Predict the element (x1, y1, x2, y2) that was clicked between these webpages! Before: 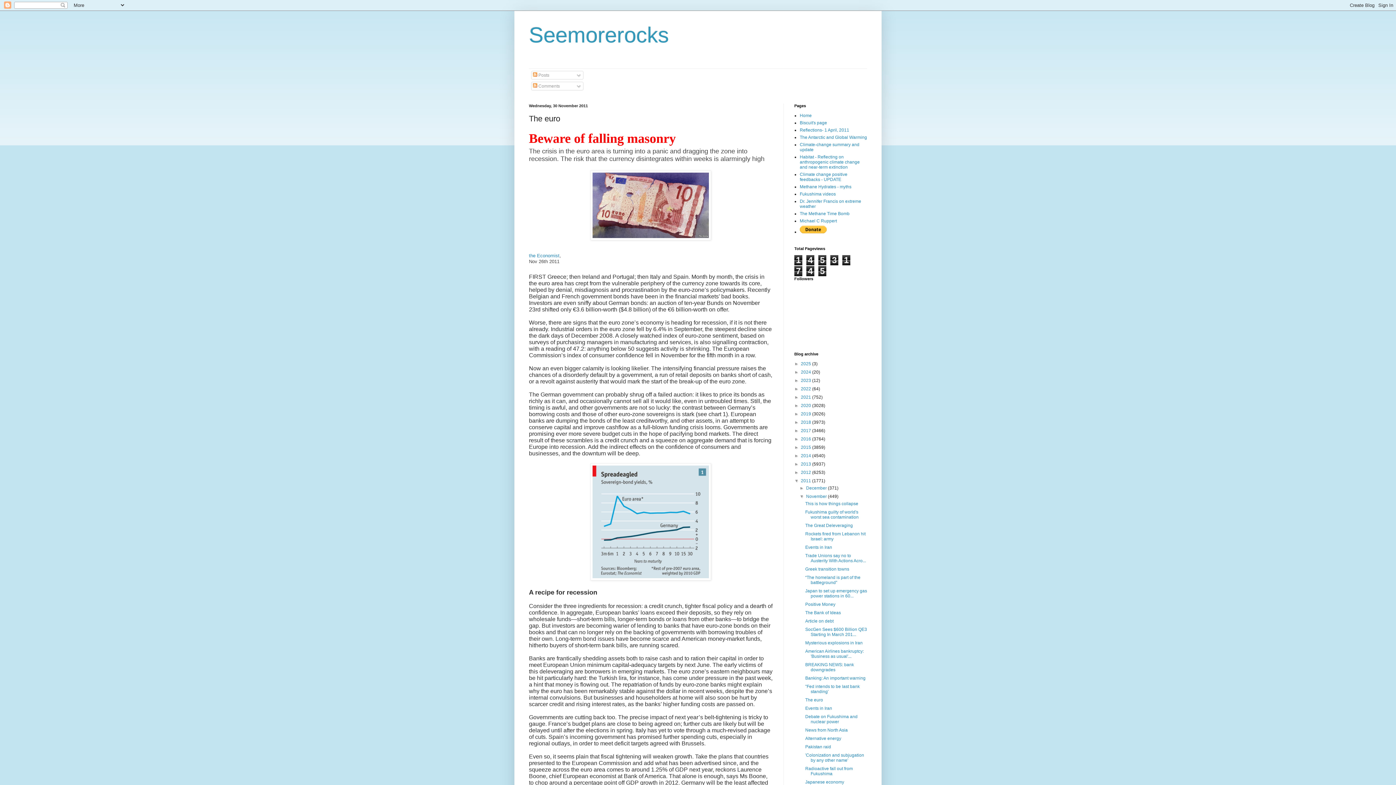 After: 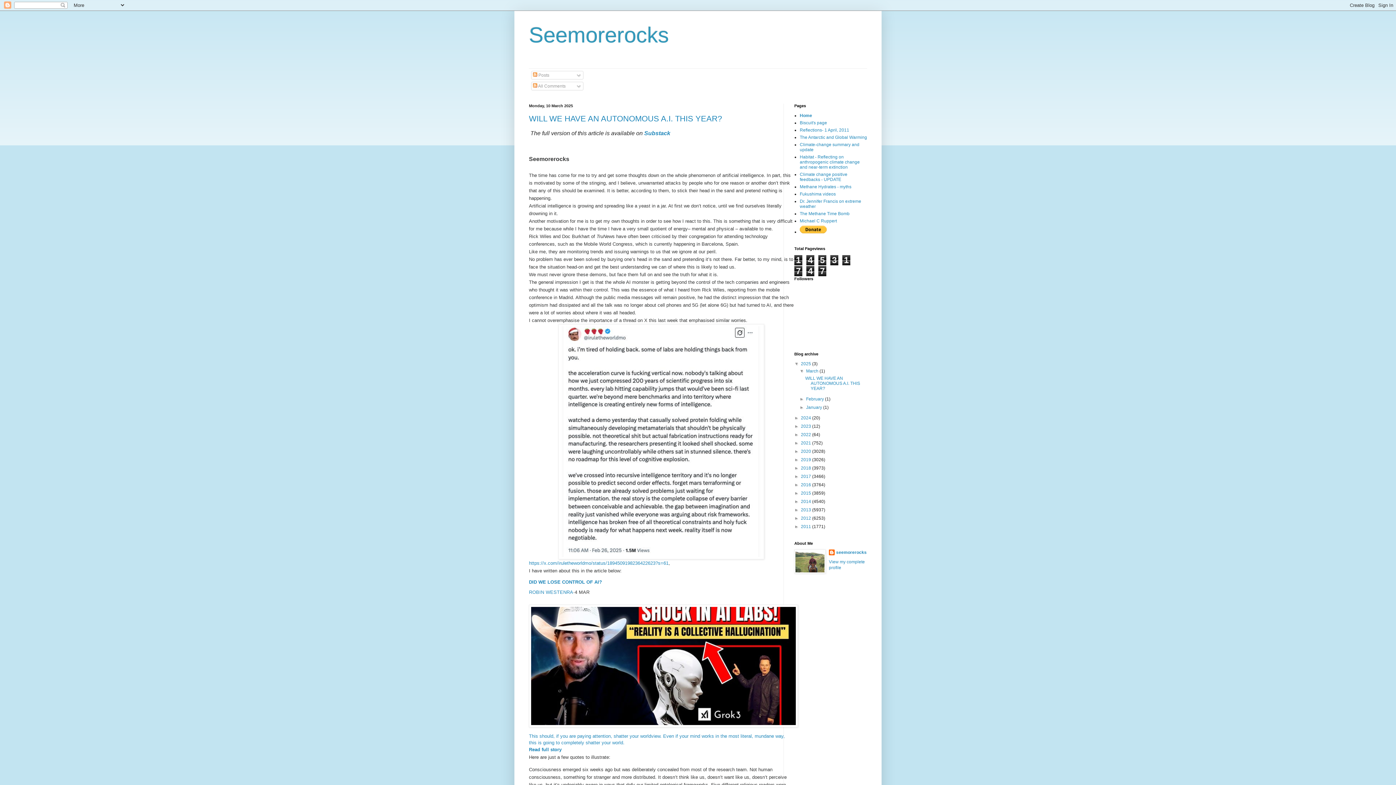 Action: bbox: (800, 113, 812, 118) label: Home